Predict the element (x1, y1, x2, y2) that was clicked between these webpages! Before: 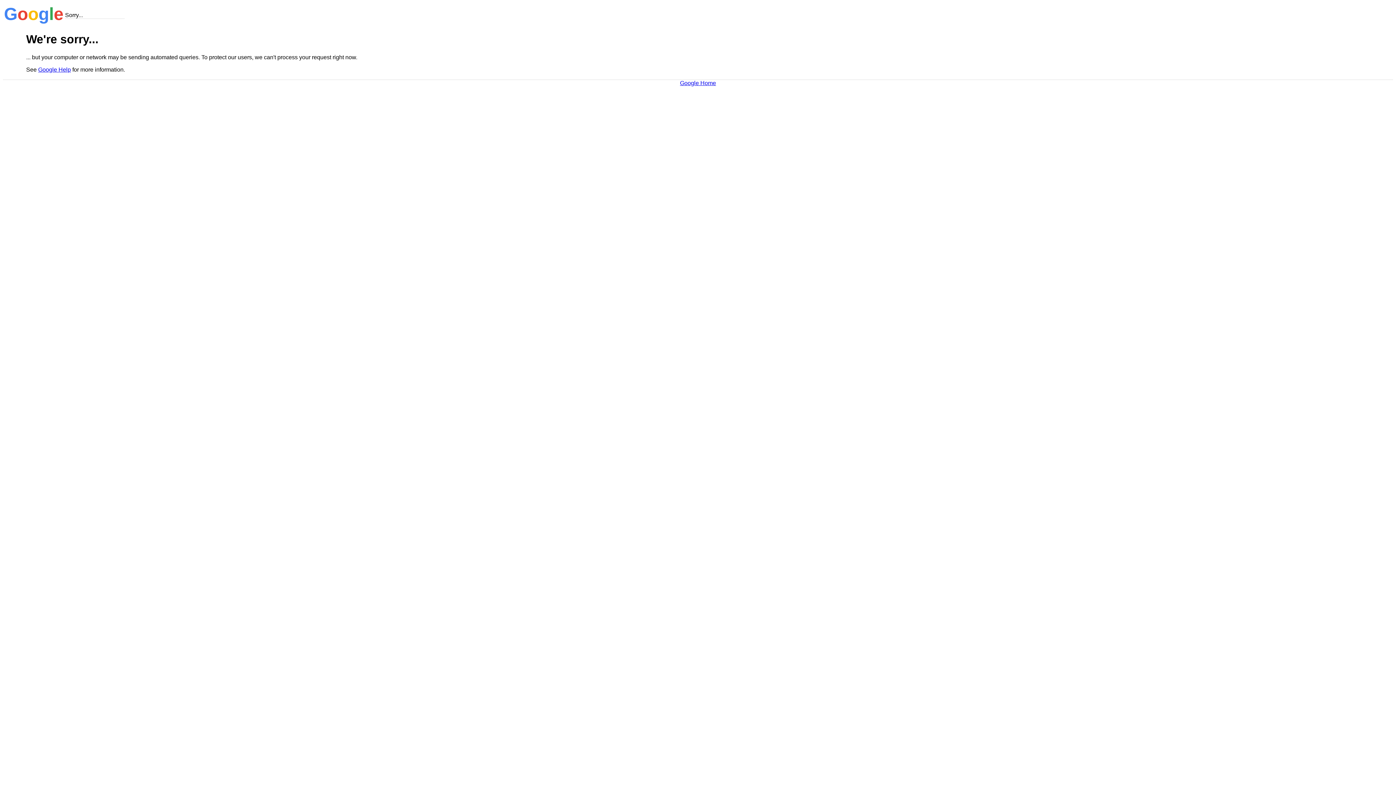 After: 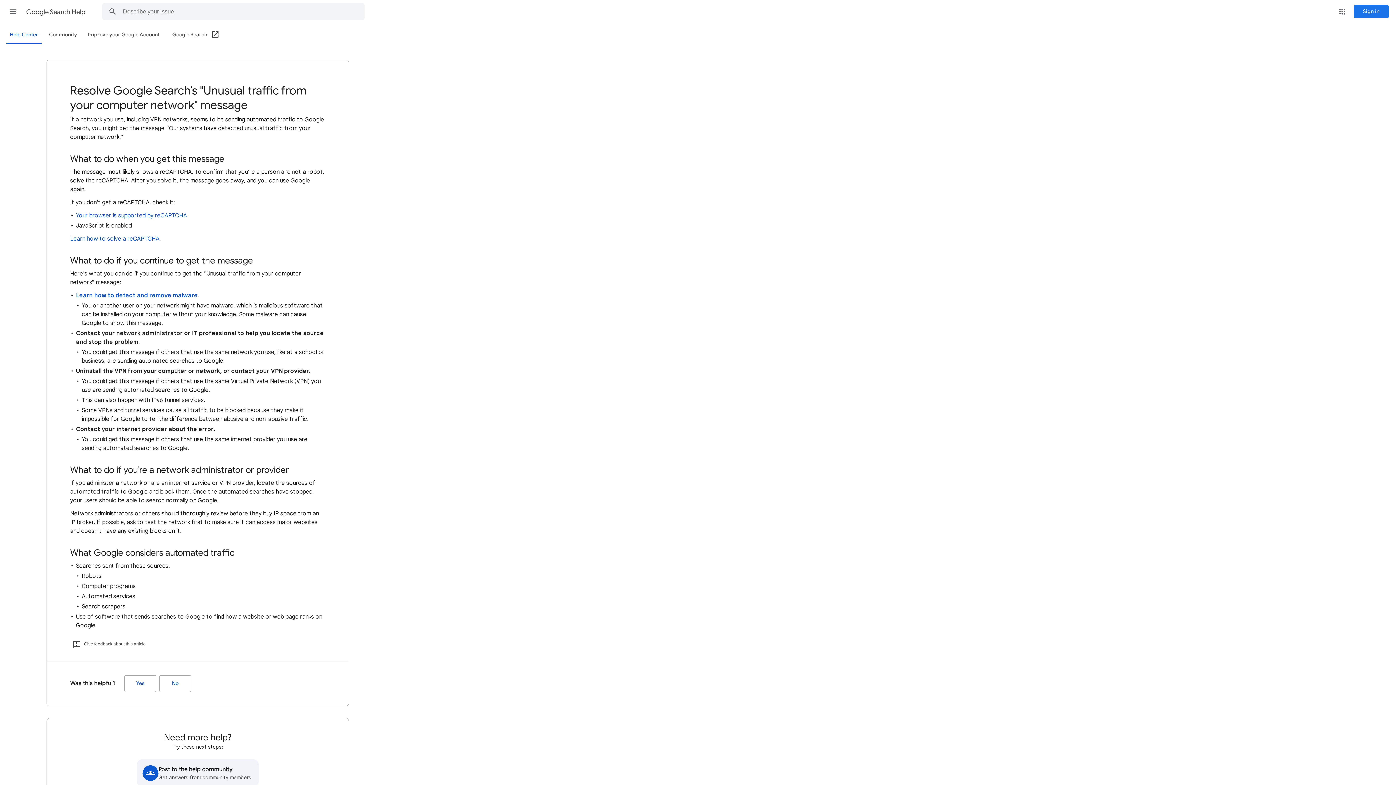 Action: bbox: (38, 66, 70, 72) label: Google Help